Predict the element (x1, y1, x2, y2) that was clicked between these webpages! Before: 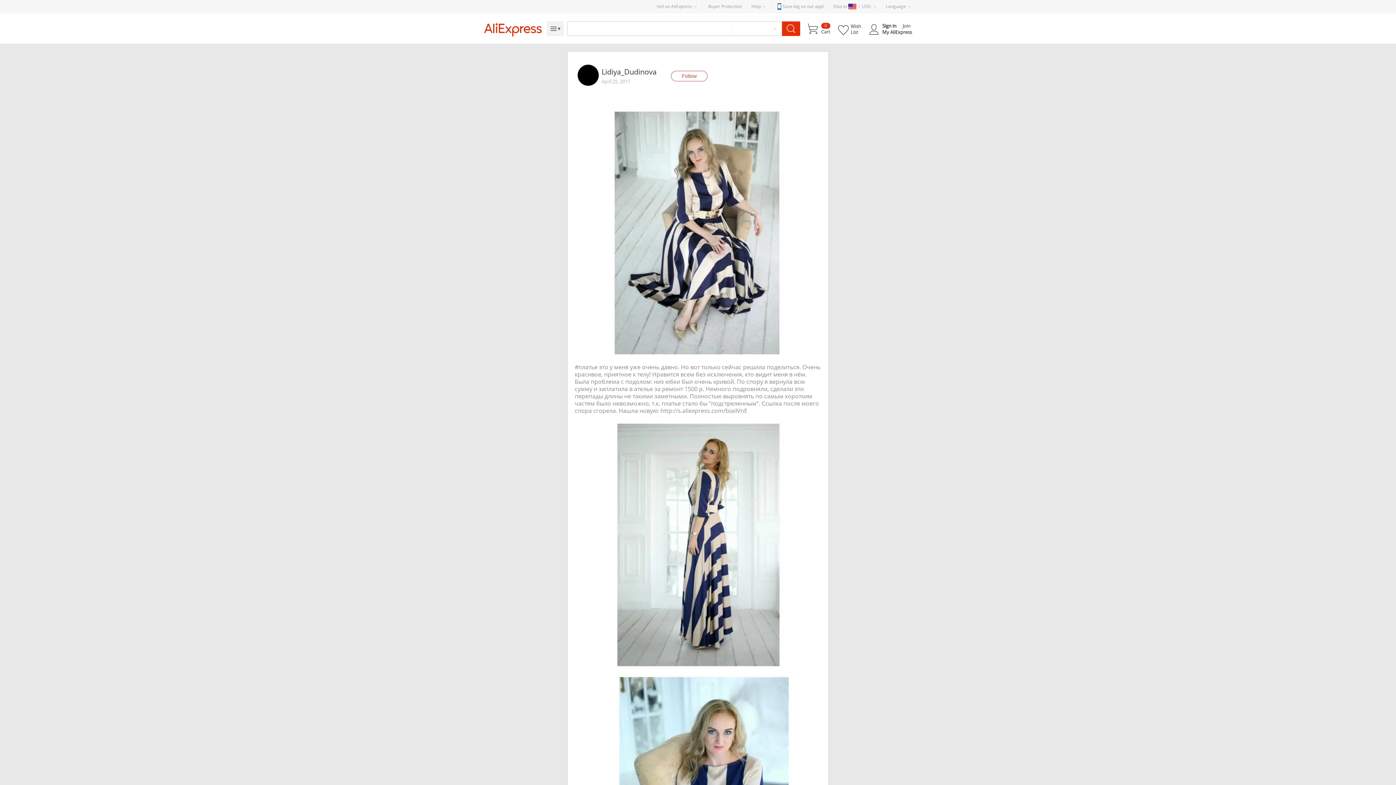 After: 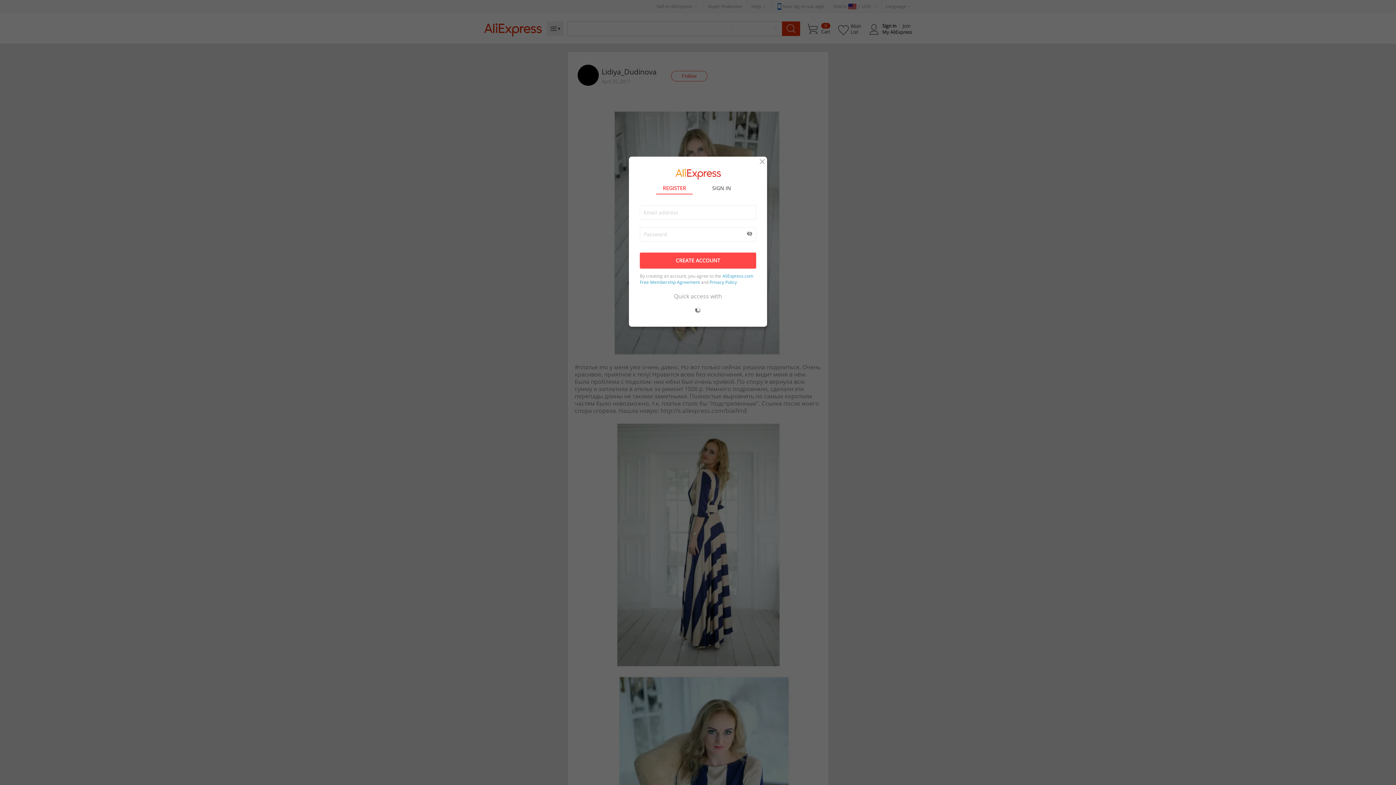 Action: bbox: (671, 70, 707, 81) label: Follow